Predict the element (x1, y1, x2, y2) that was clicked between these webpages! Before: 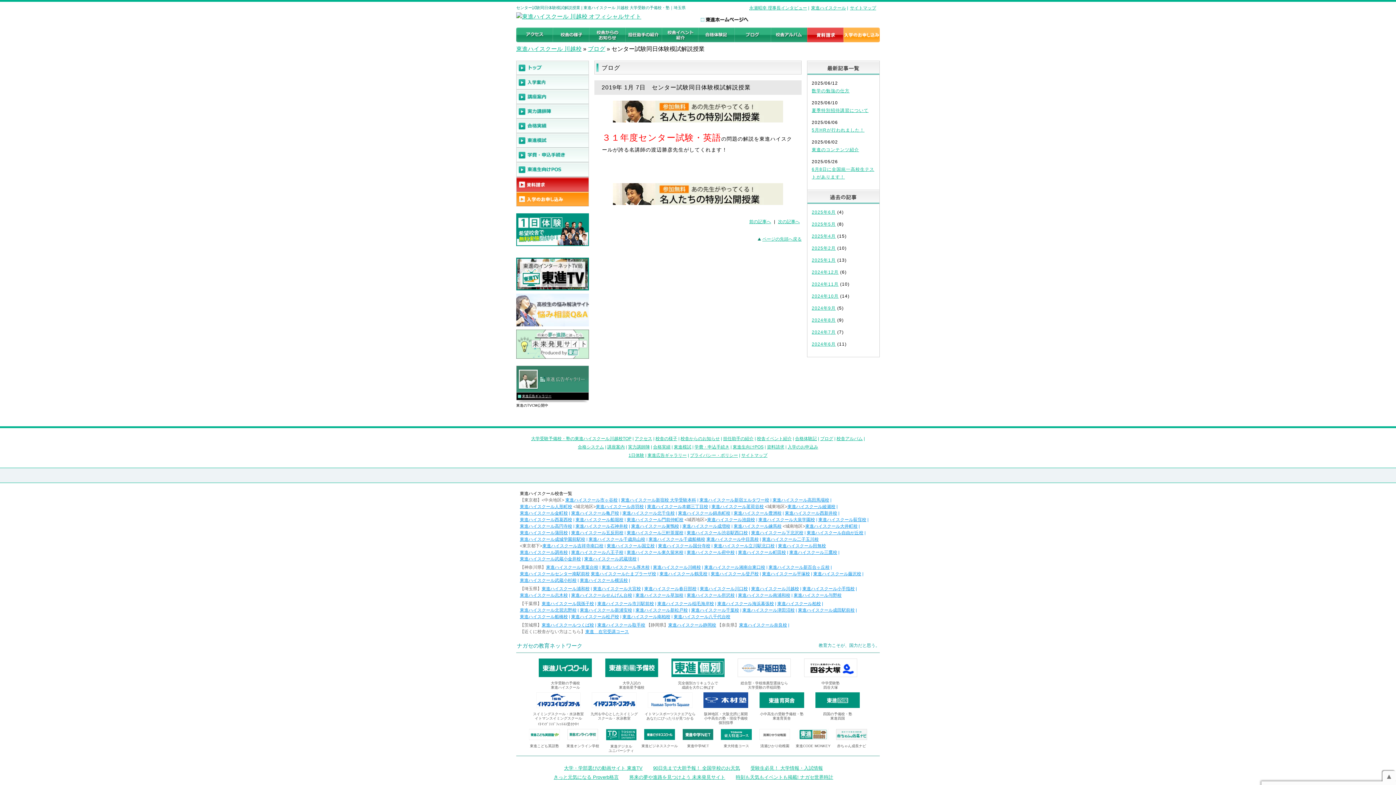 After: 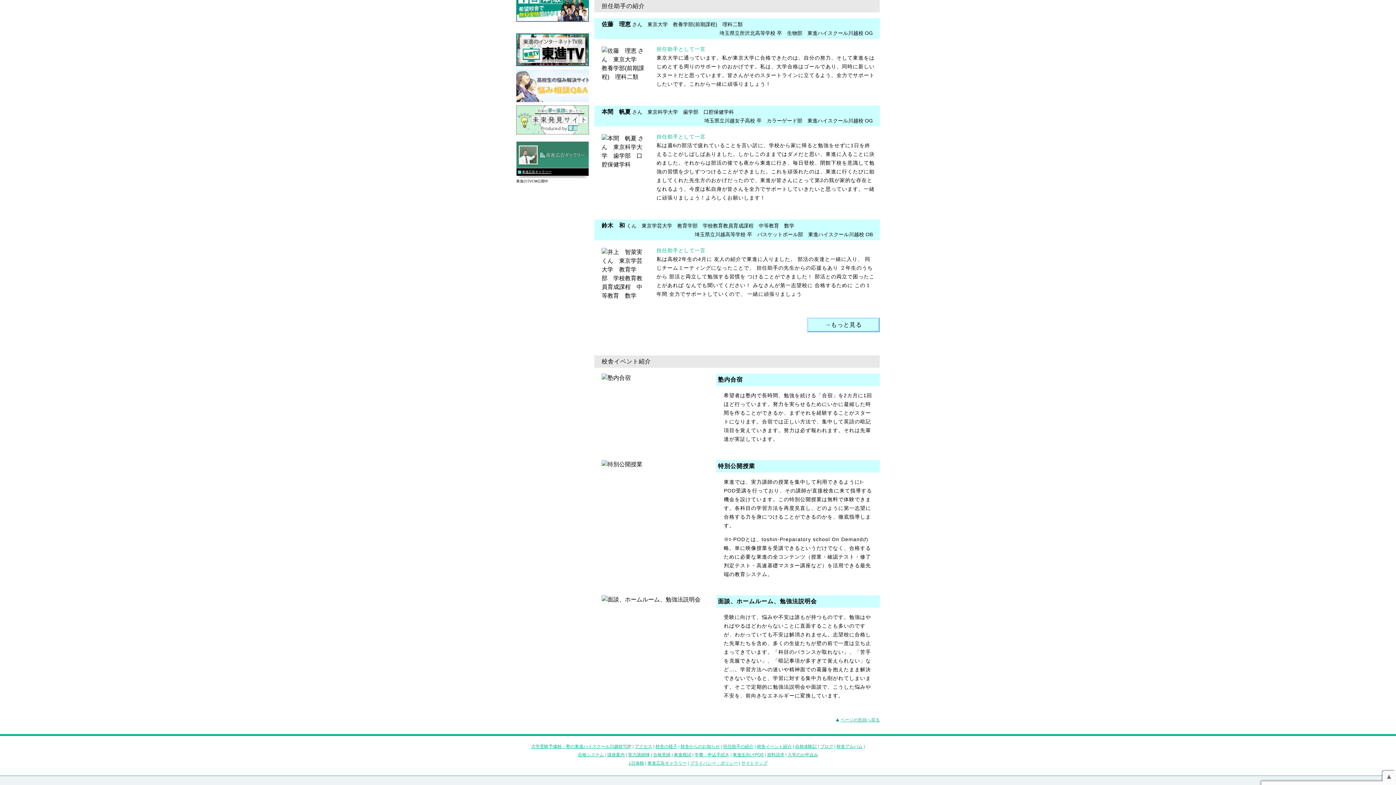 Action: bbox: (723, 436, 753, 441) label: 担任助手の紹介